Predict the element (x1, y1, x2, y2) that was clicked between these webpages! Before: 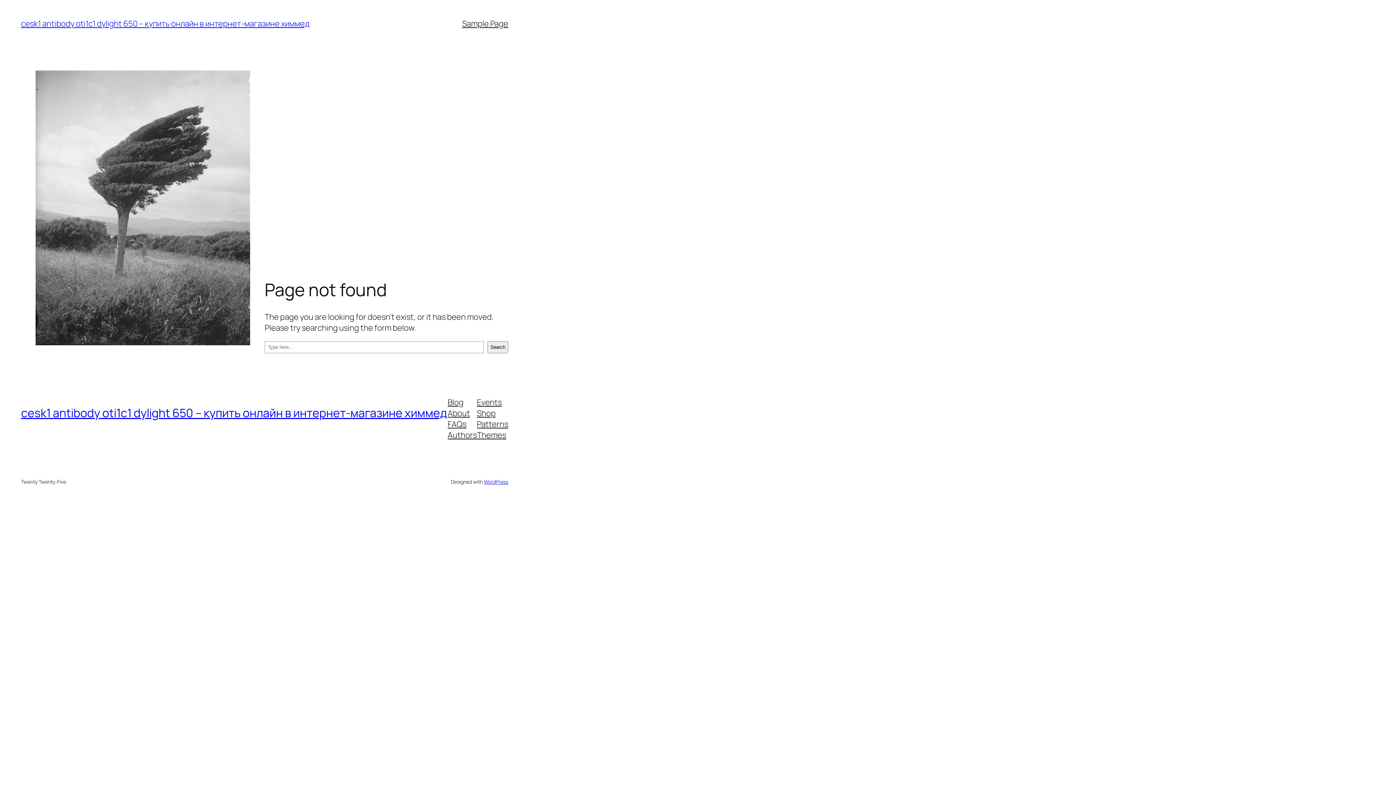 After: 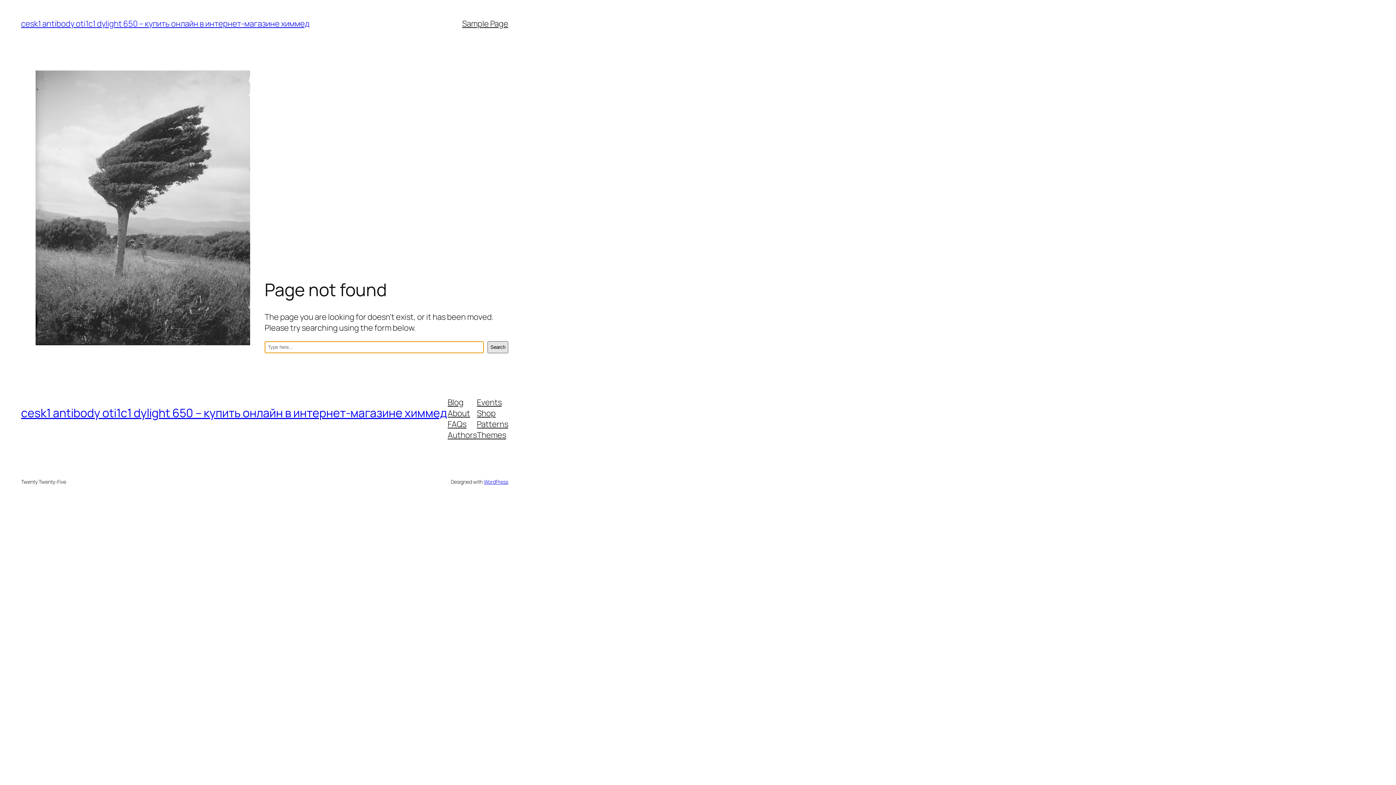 Action: label: Search bbox: (487, 341, 508, 353)